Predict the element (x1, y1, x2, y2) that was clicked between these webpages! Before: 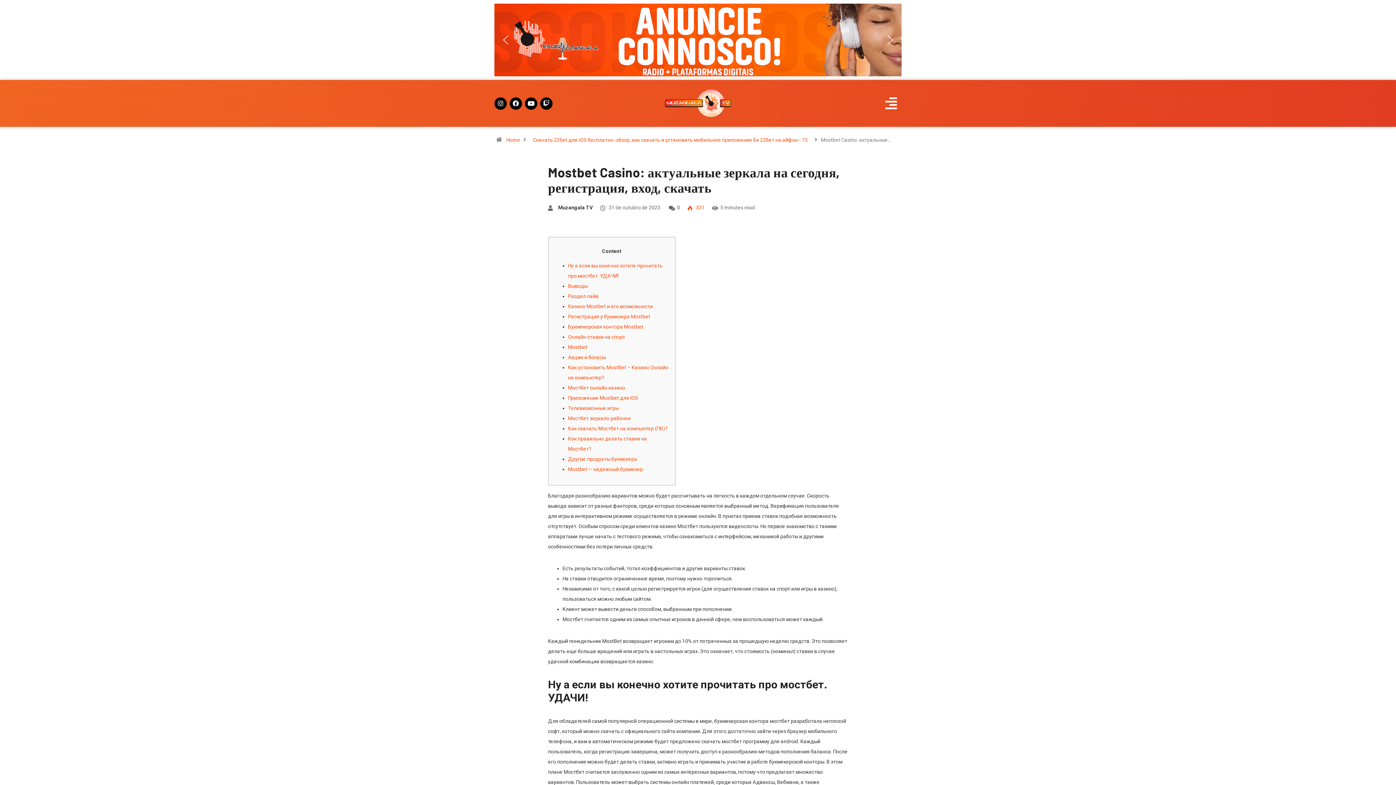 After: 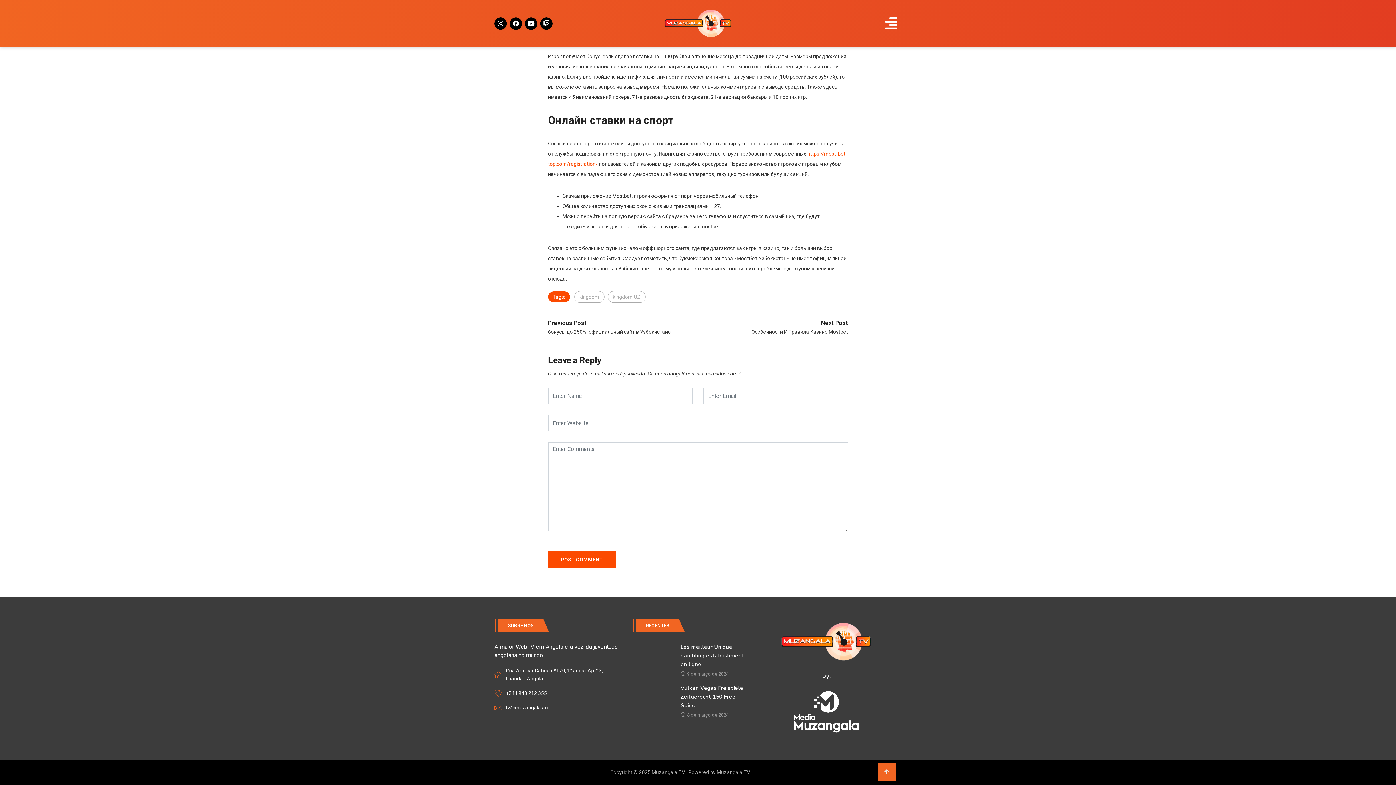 Action: label: Онлайн ставки на спорт bbox: (568, 334, 625, 340)